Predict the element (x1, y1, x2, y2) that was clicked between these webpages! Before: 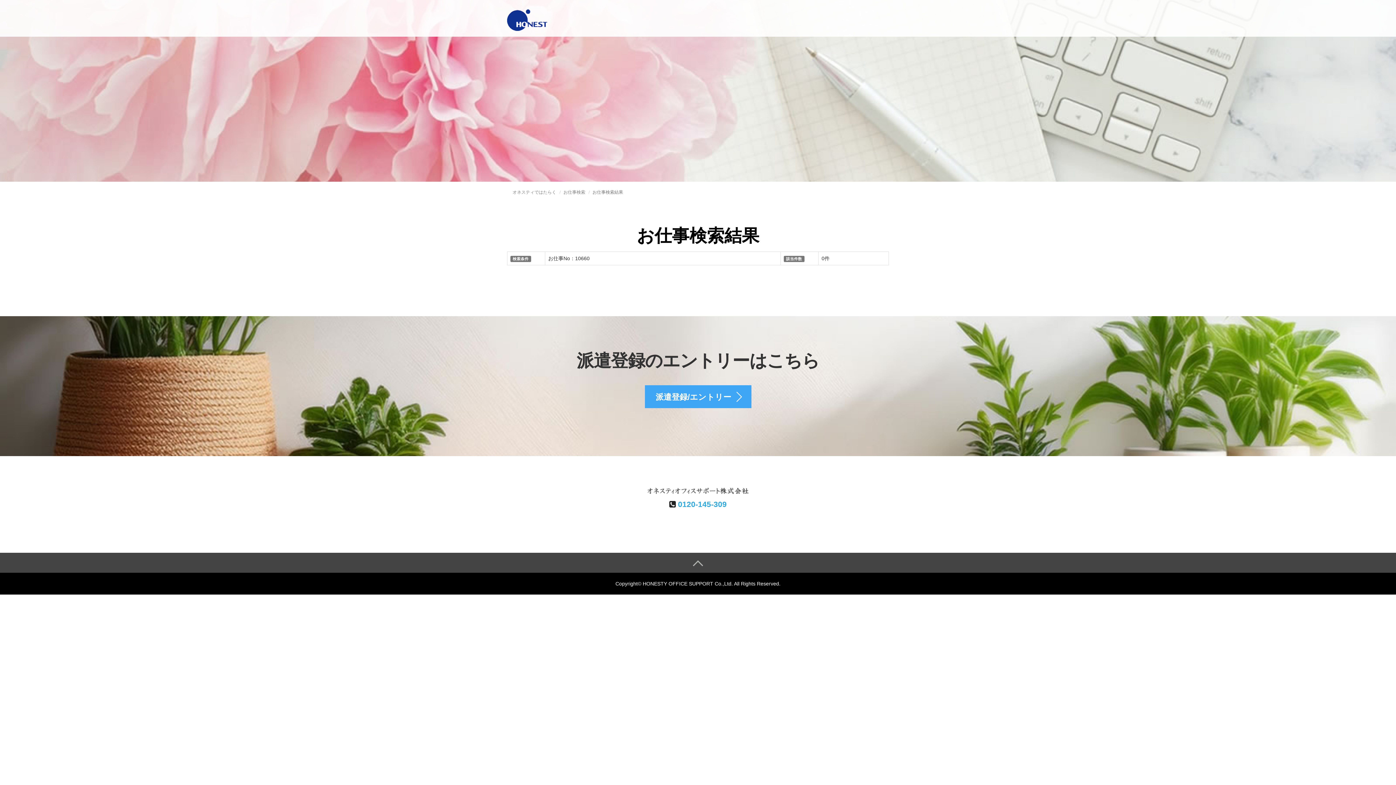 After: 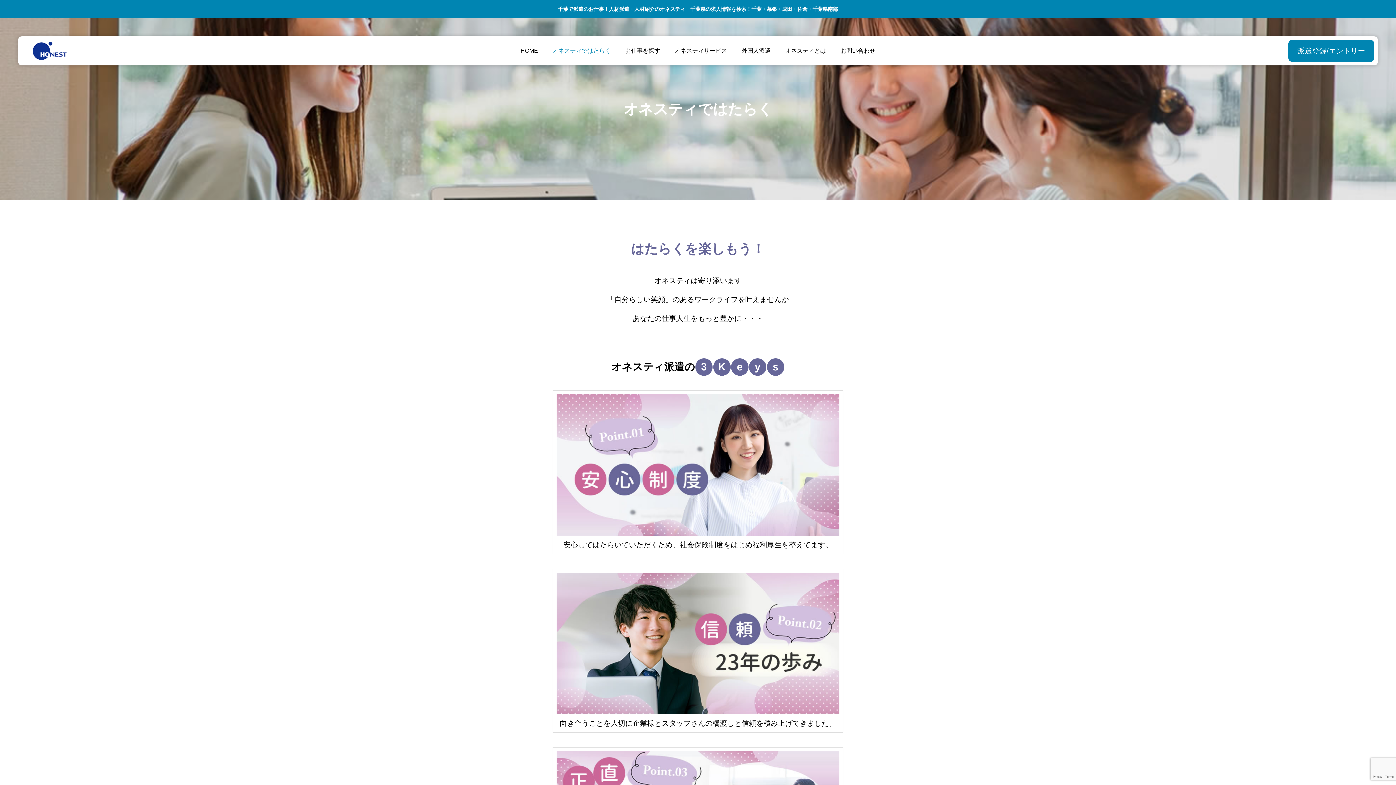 Action: label: オネスティではたらく bbox: (512, 189, 556, 194)